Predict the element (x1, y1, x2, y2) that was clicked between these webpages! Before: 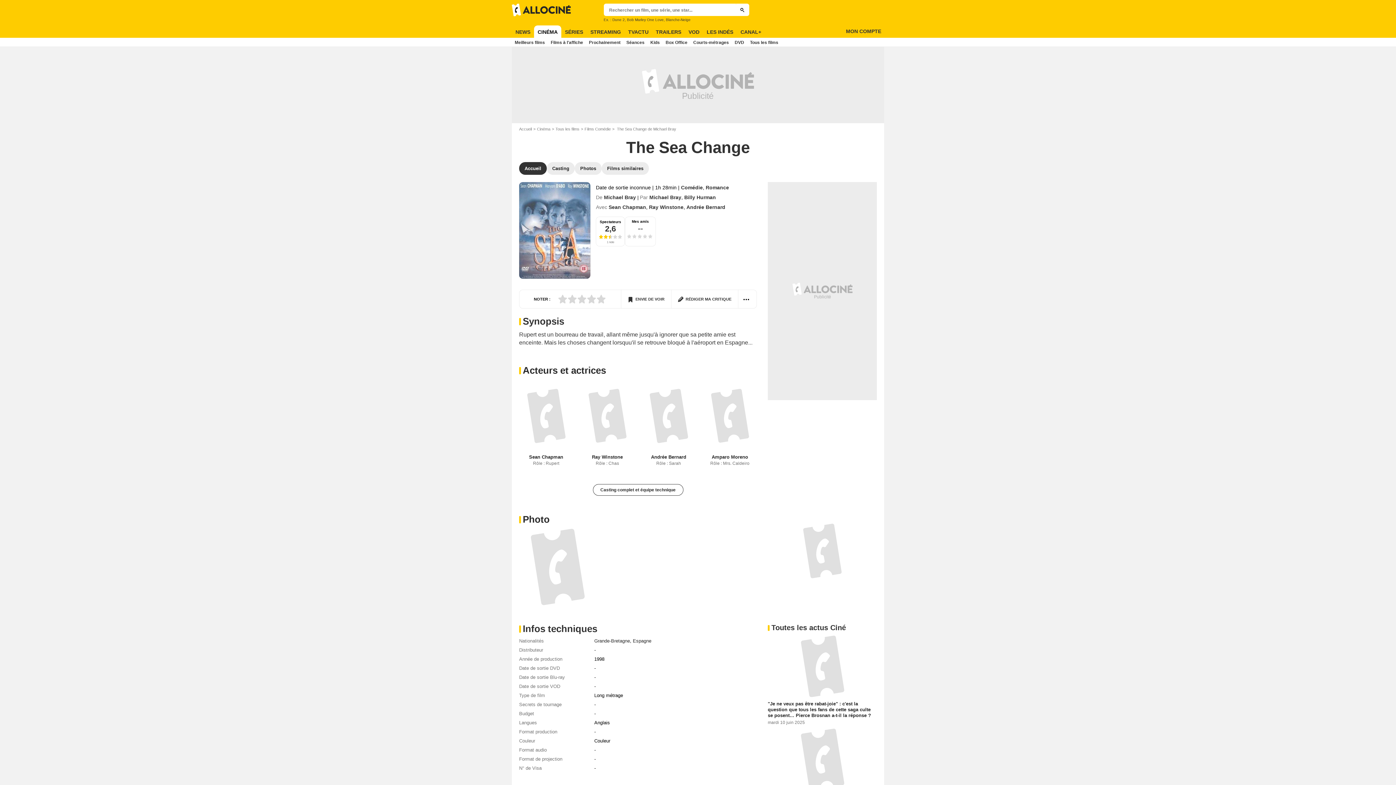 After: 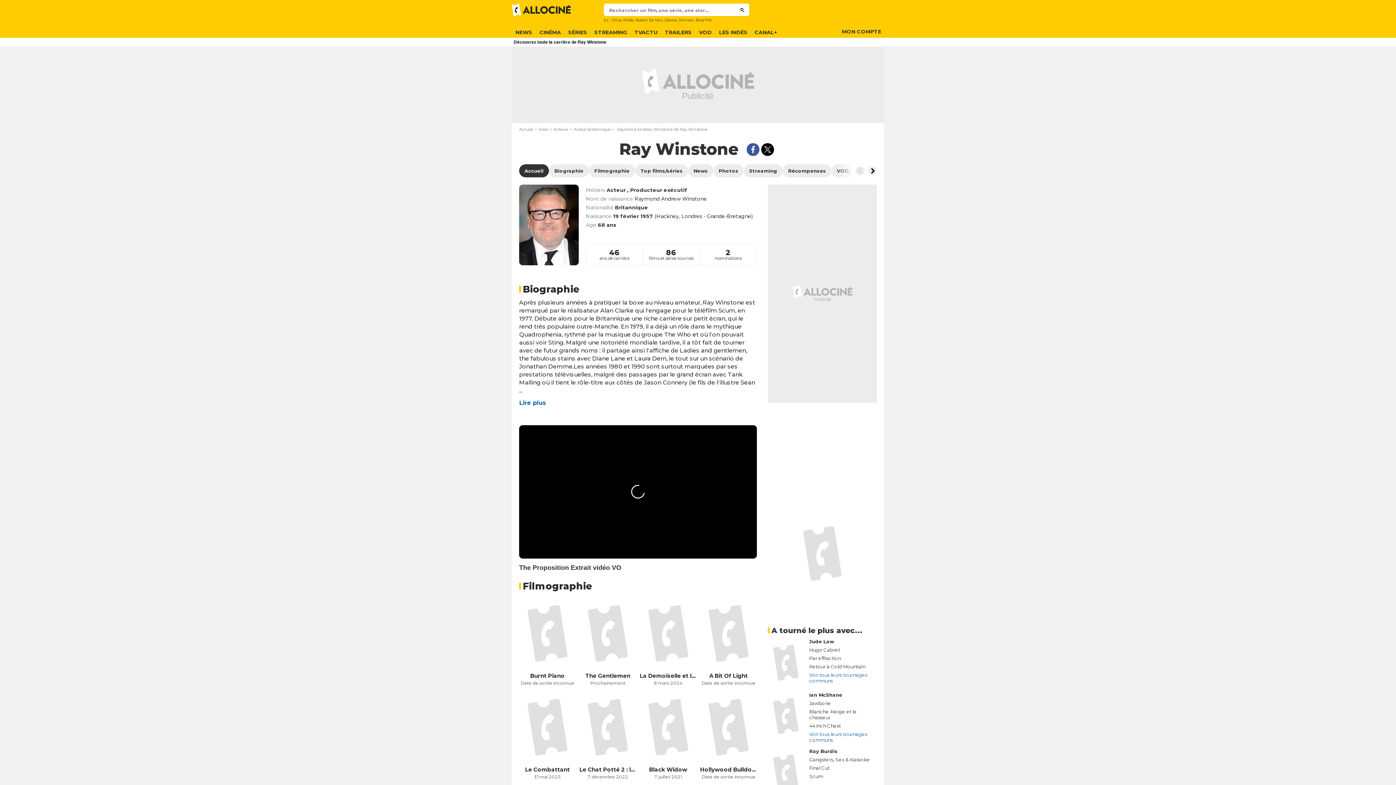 Action: bbox: (649, 204, 683, 210) label: Ray Winstone